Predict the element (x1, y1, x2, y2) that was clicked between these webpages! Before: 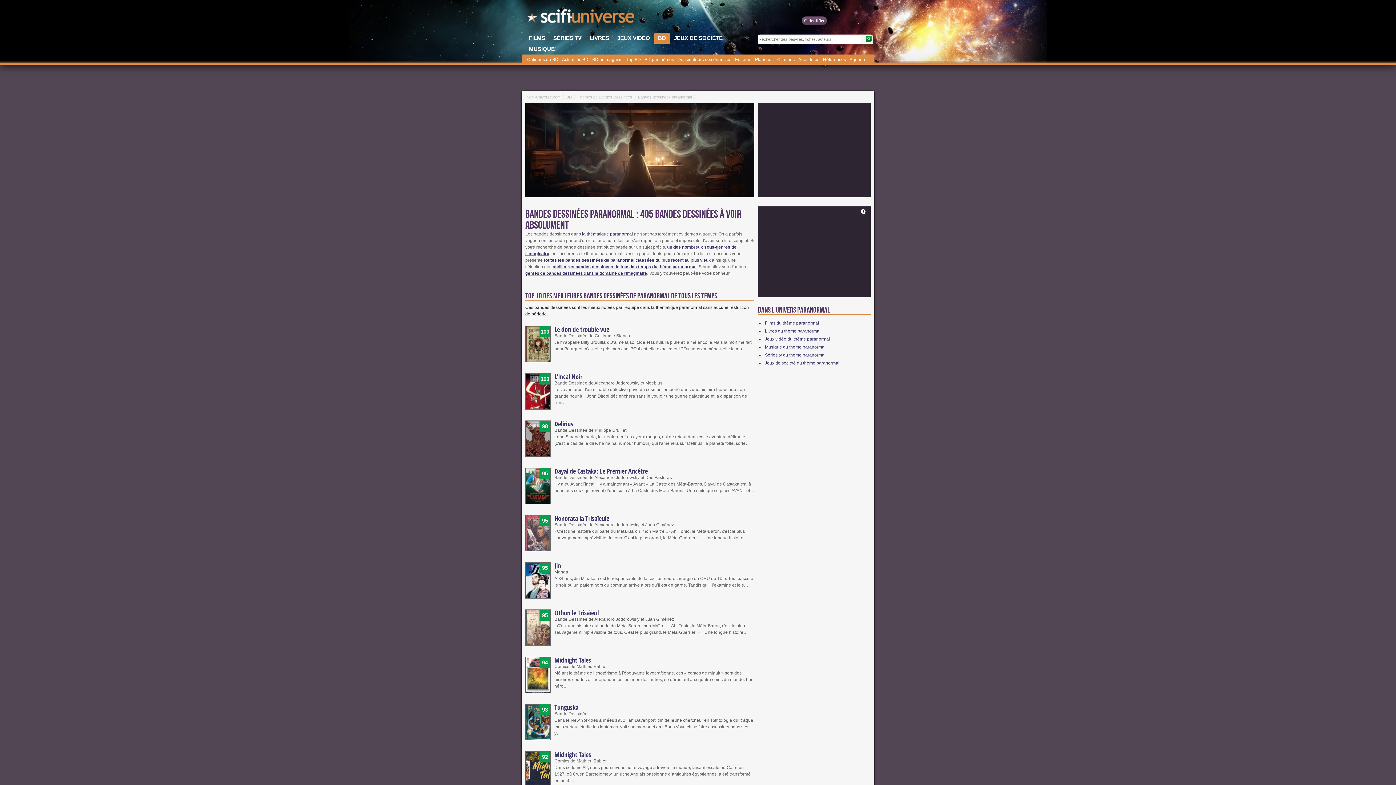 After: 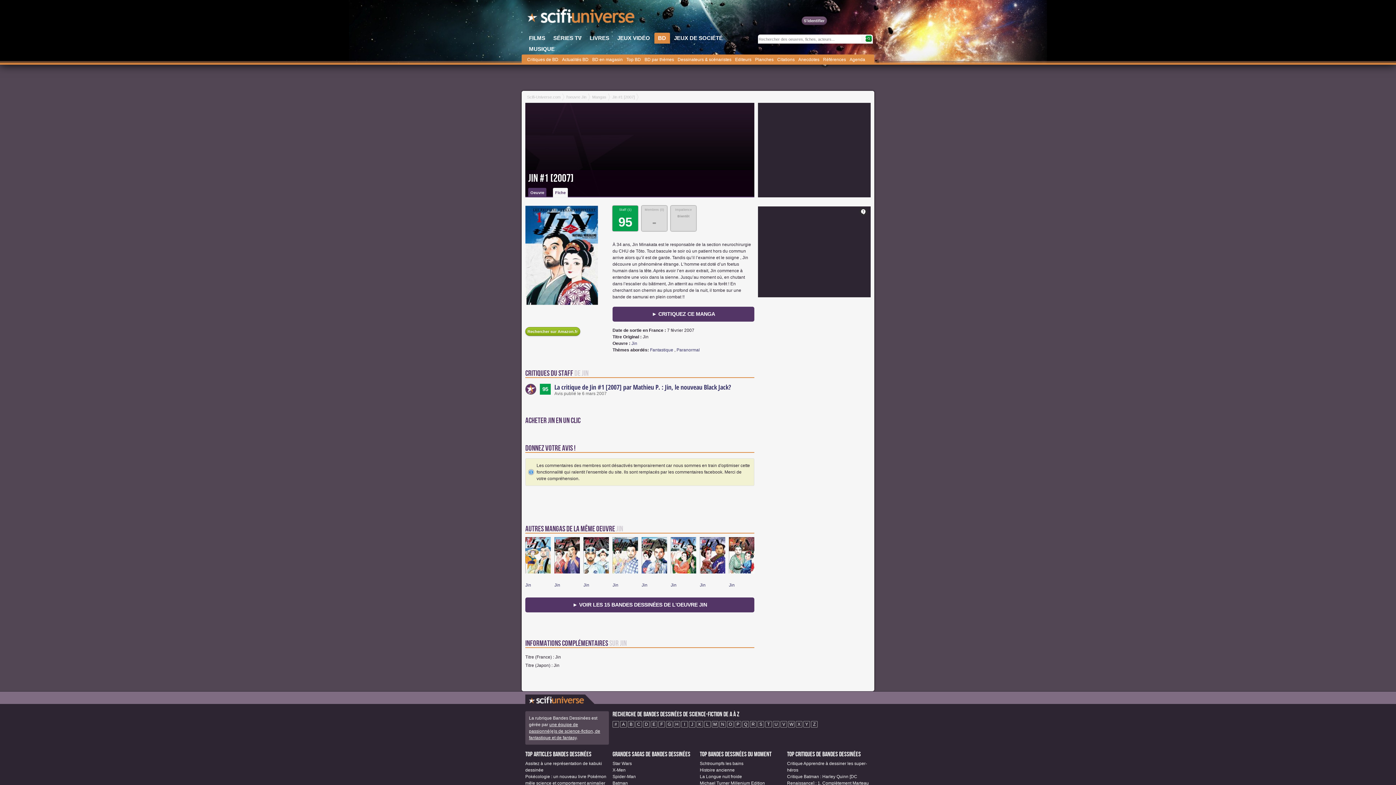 Action: bbox: (554, 561, 561, 570) label: Jin